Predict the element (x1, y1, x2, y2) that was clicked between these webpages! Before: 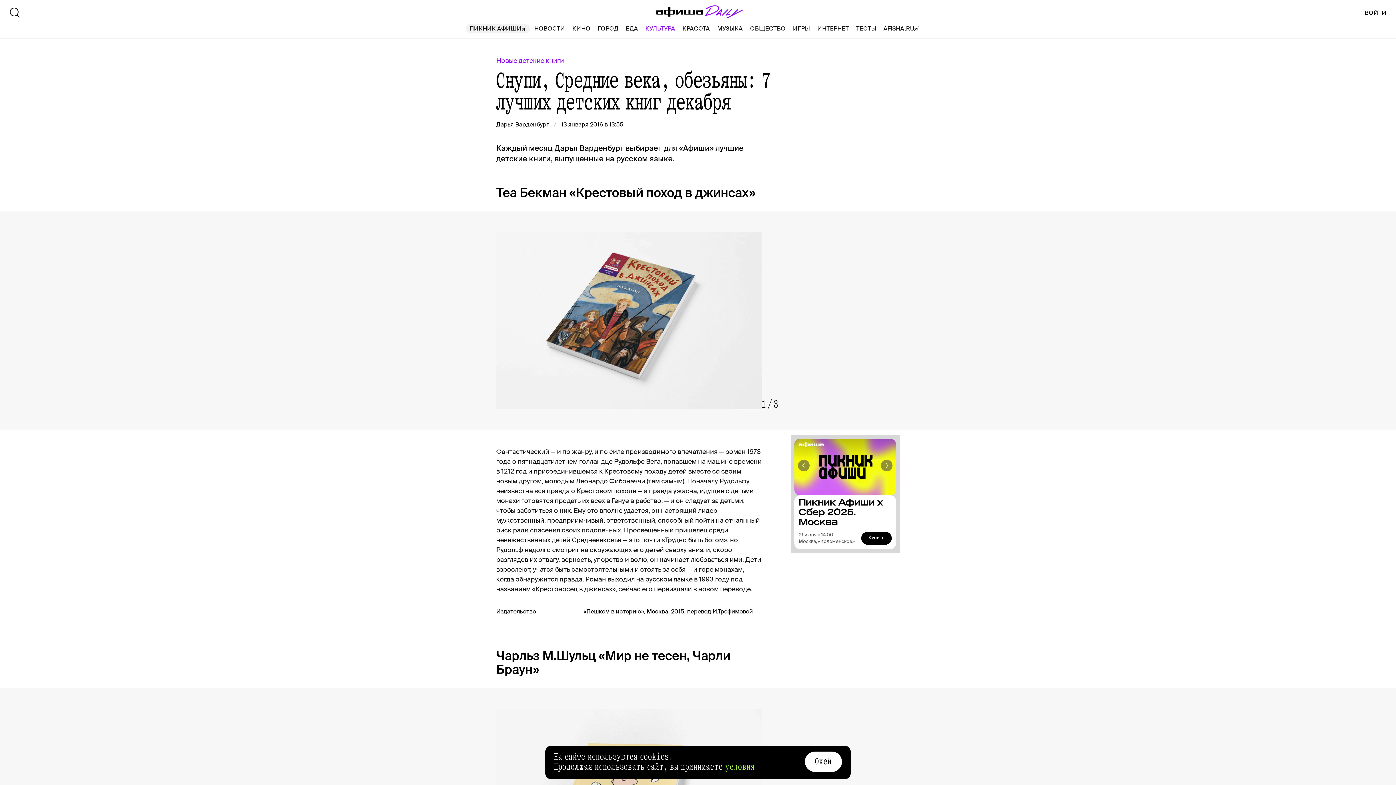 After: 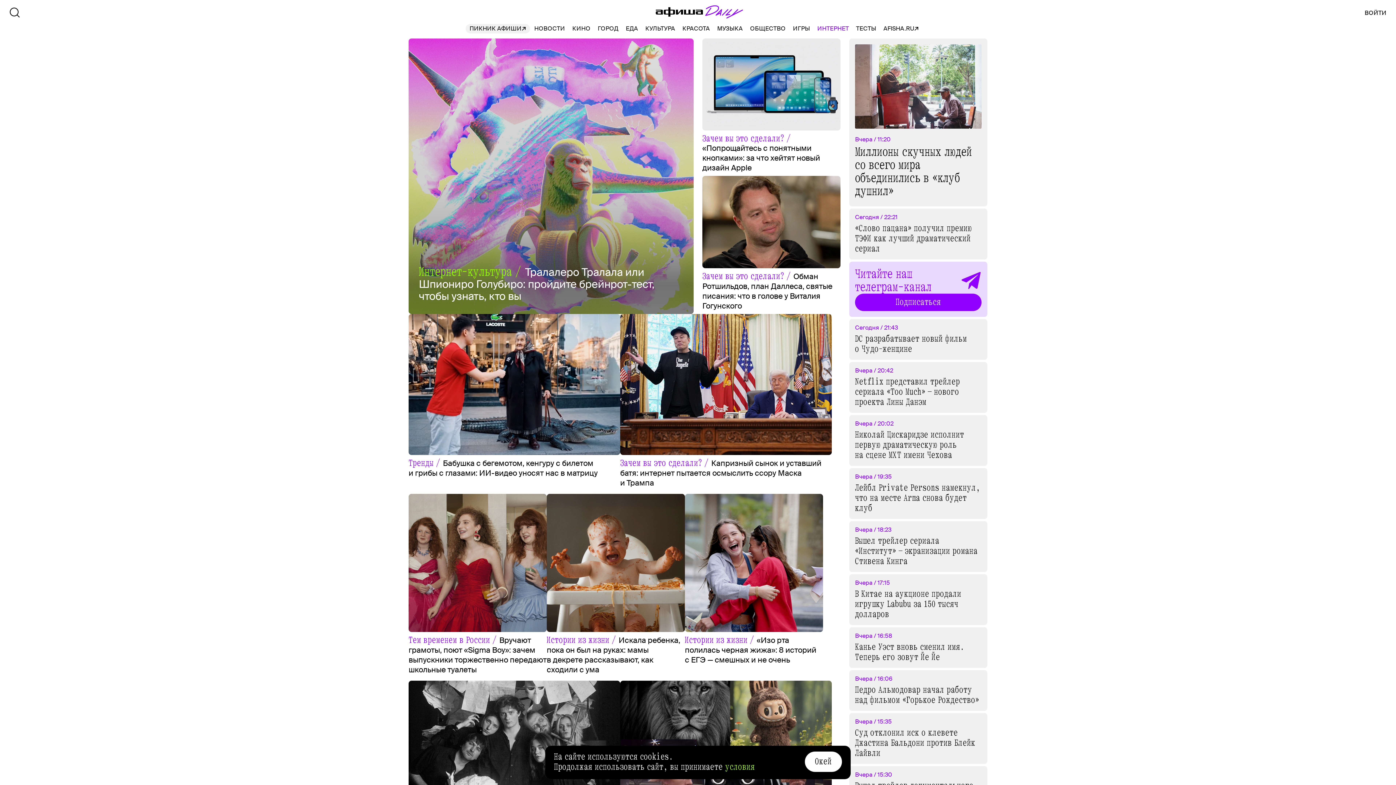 Action: label: ИНТЕРНЕТ bbox: (817, 67, 849, 77)